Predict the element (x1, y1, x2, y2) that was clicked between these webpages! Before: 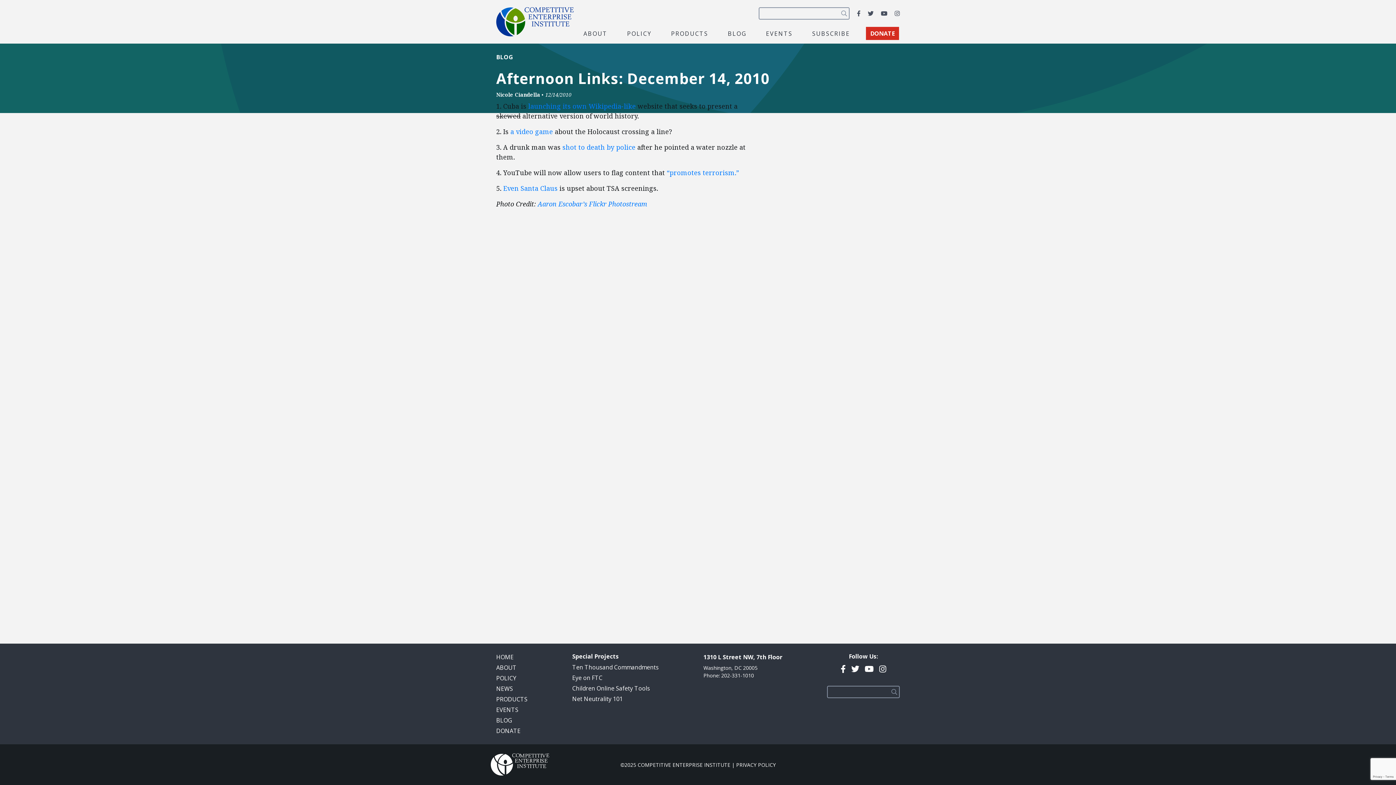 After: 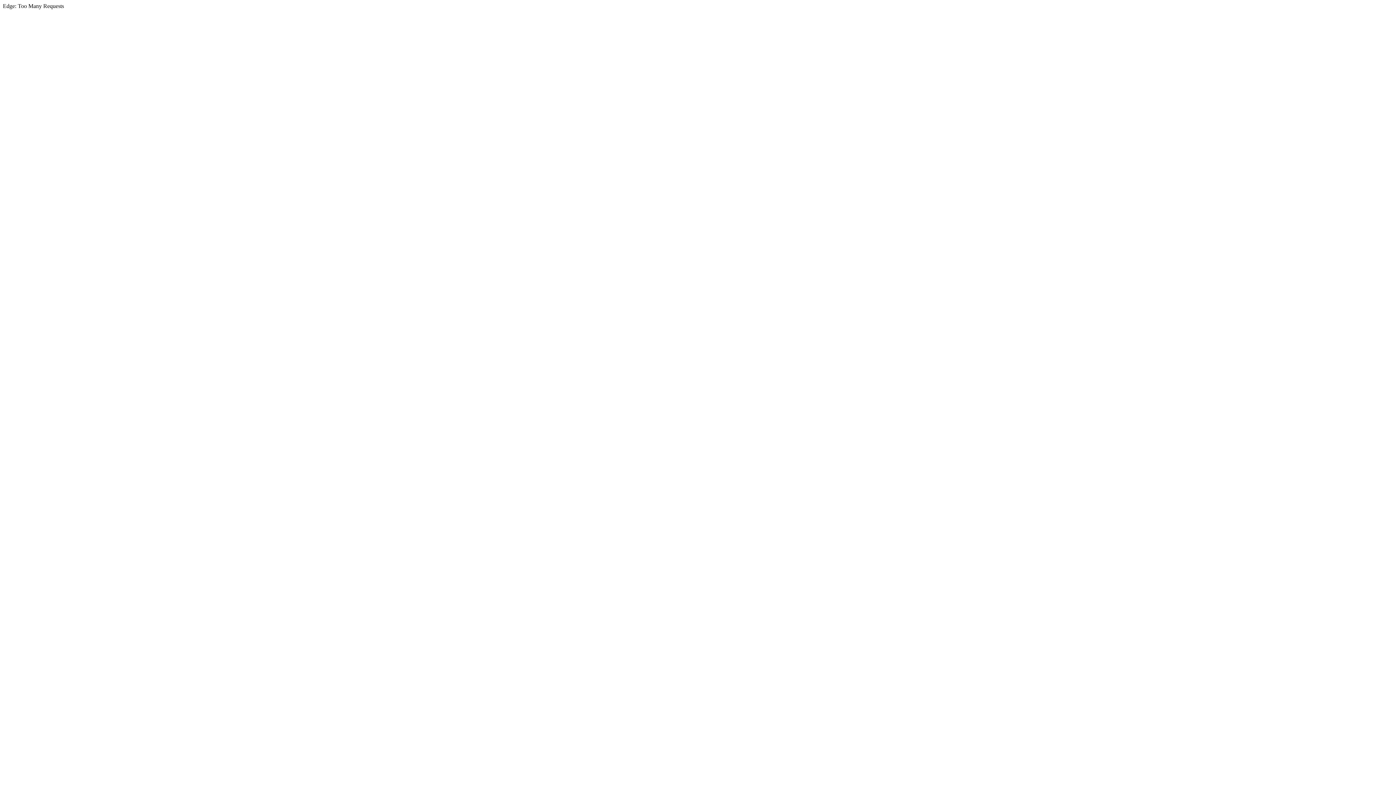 Action: label: shot to death by police bbox: (562, 142, 635, 151)